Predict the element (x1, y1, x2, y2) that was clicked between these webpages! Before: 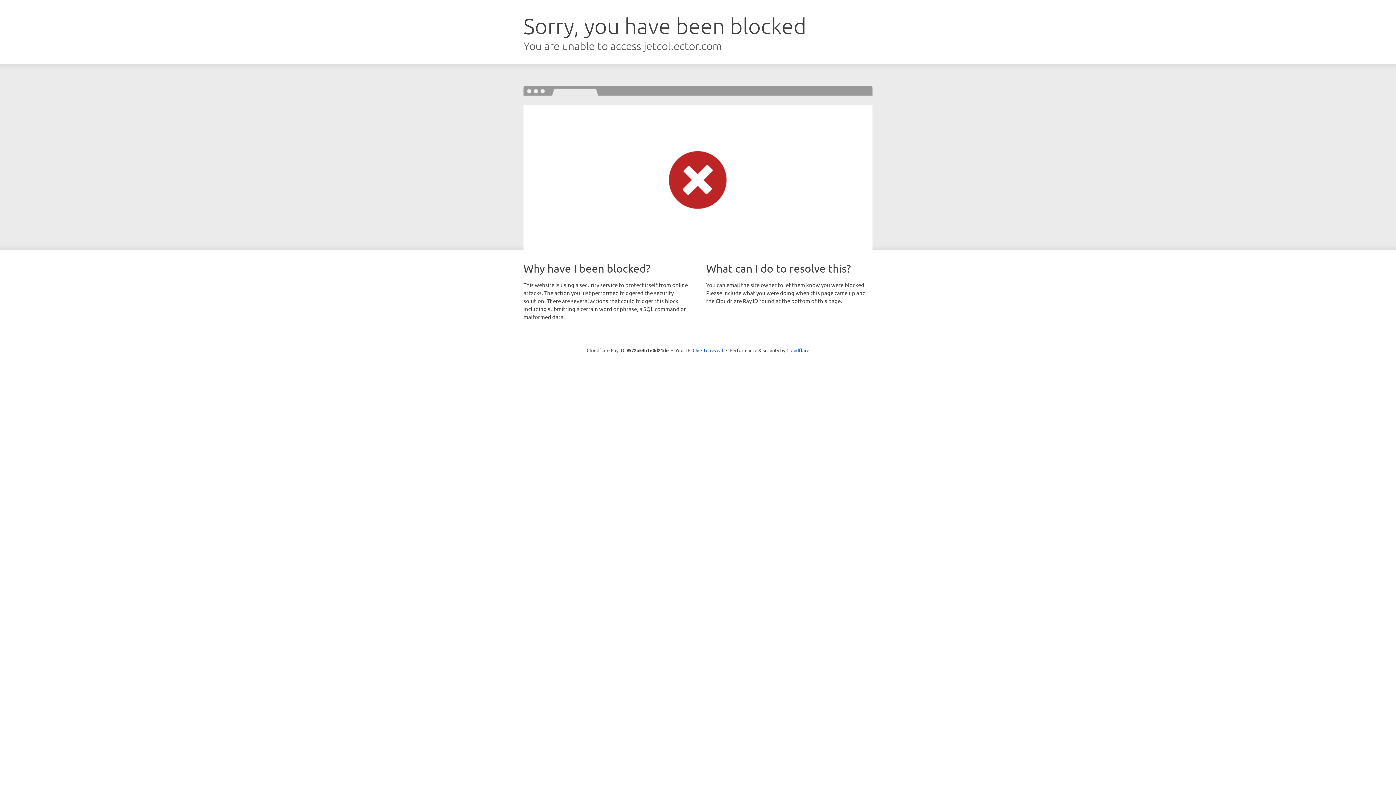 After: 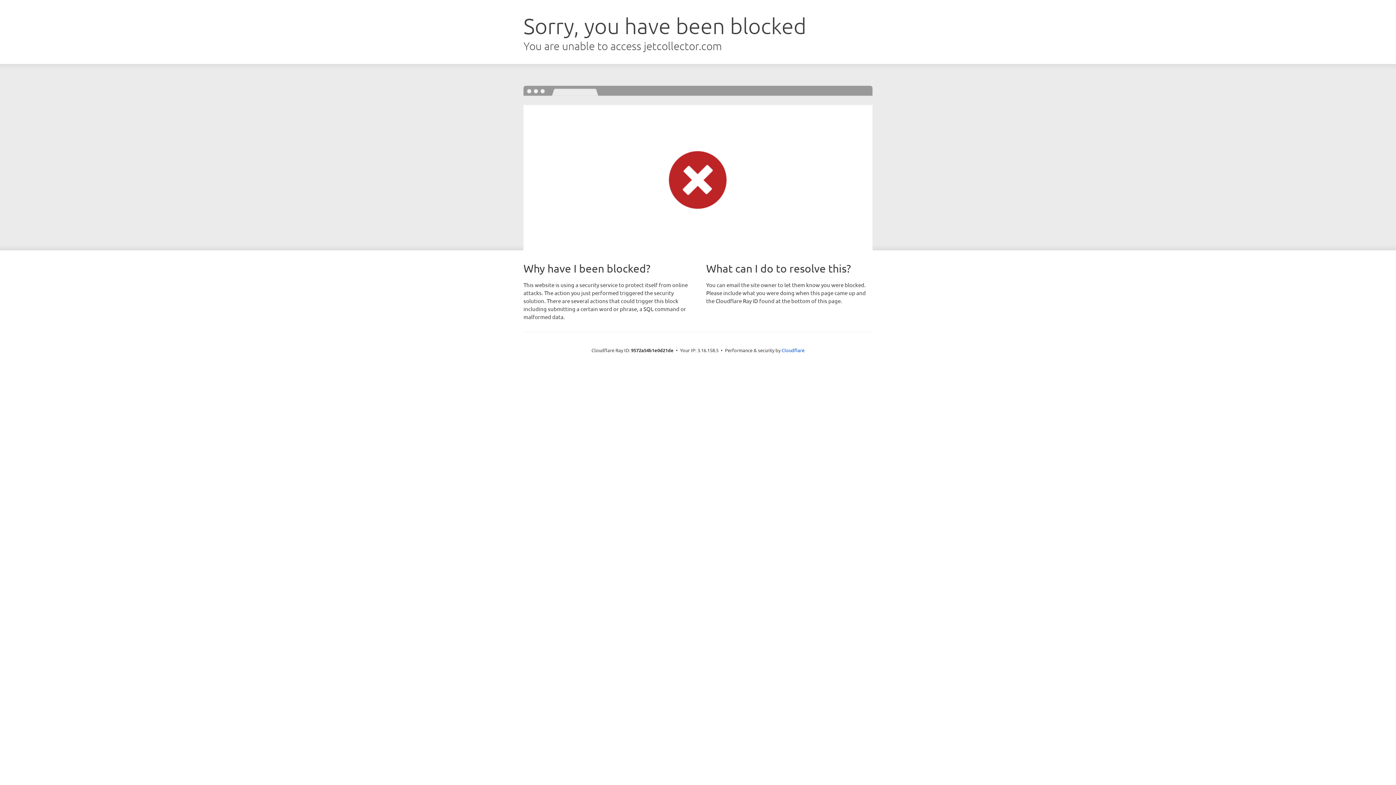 Action: label: Click to reveal bbox: (692, 346, 723, 353)